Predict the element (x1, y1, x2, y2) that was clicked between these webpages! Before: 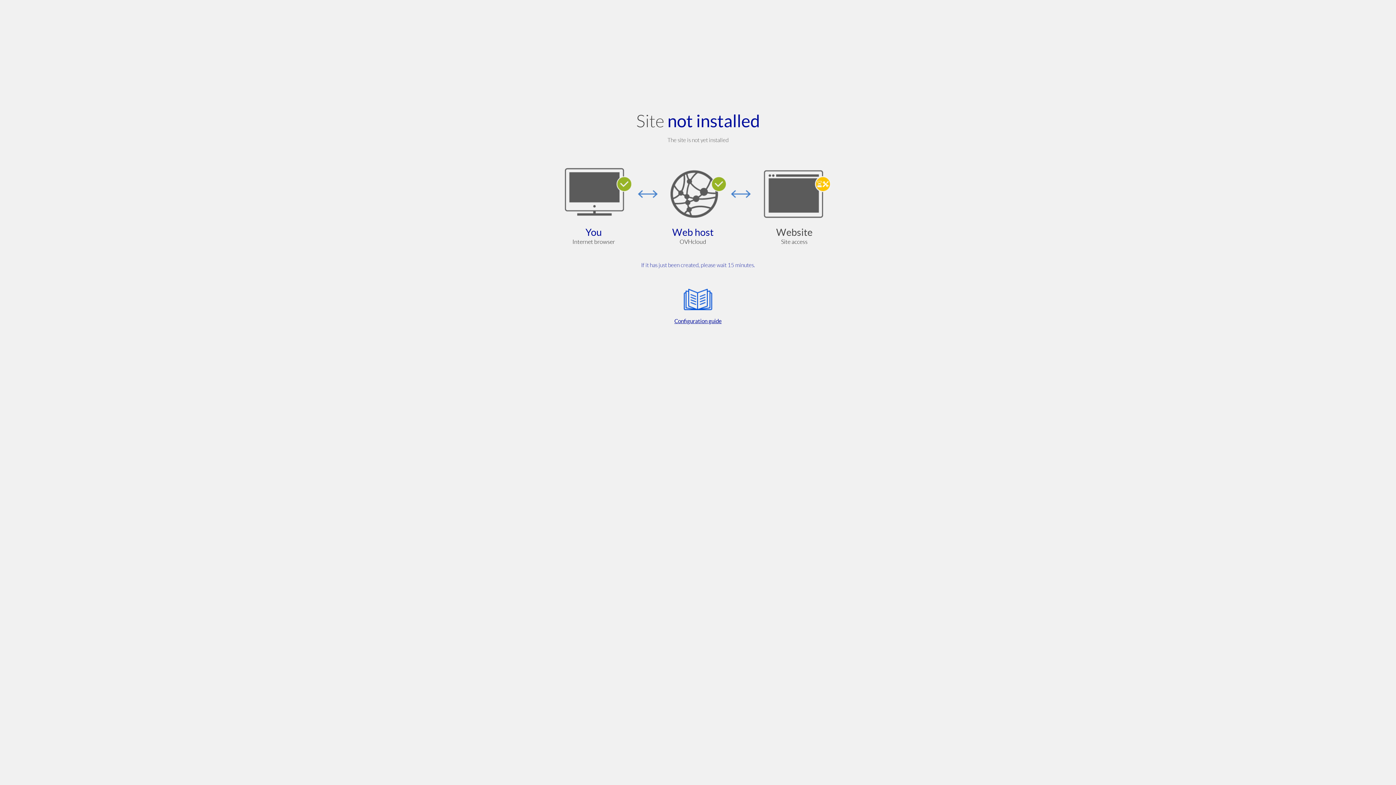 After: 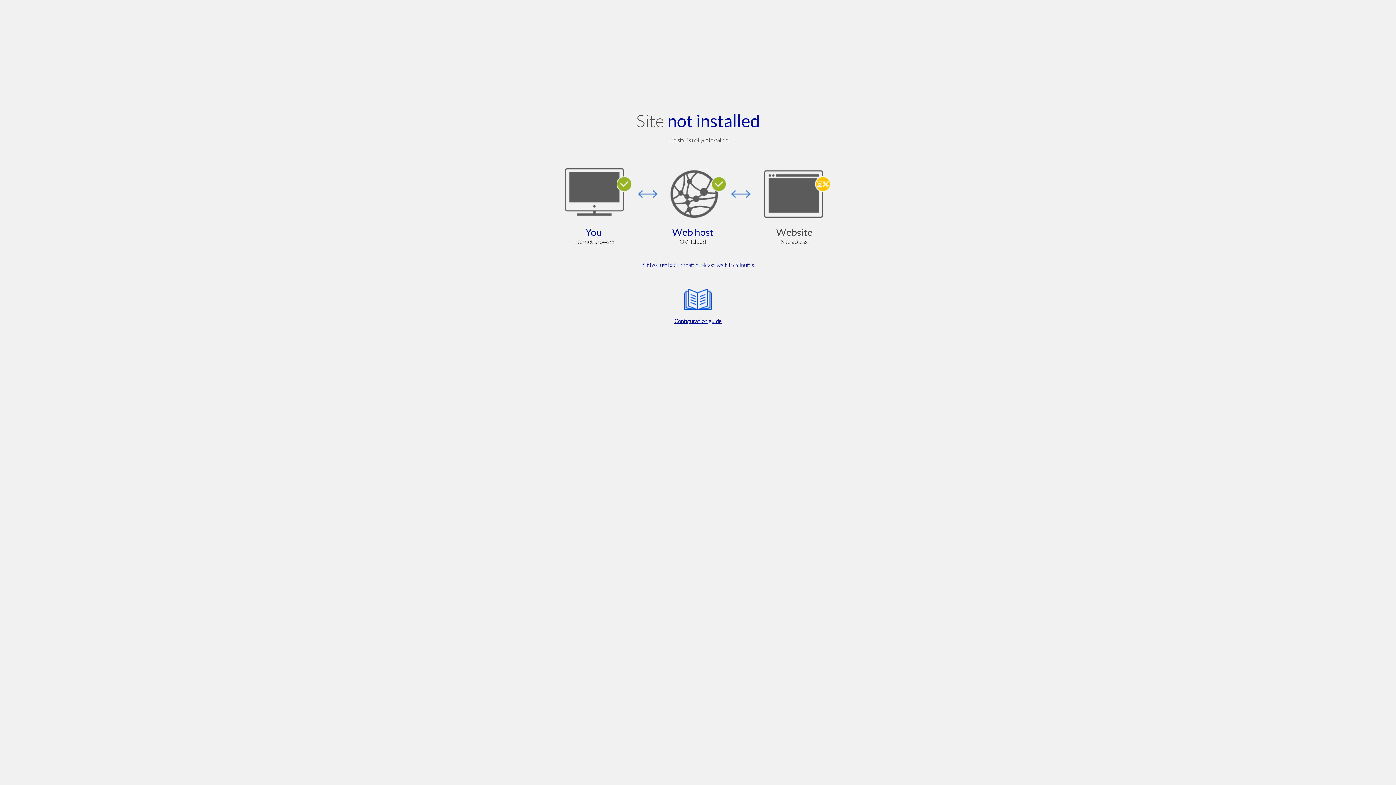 Action: label: Configuration guide bbox: (564, 285, 832, 325)